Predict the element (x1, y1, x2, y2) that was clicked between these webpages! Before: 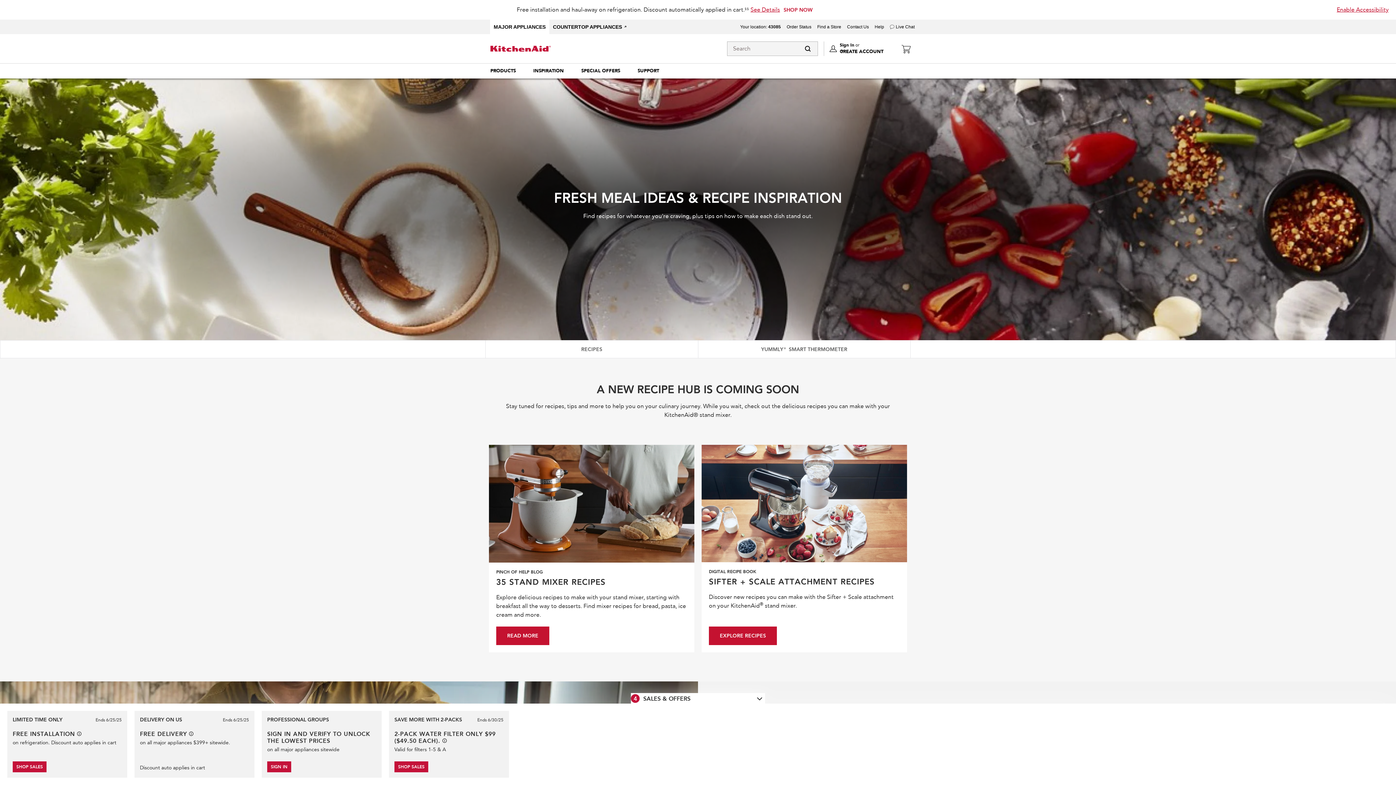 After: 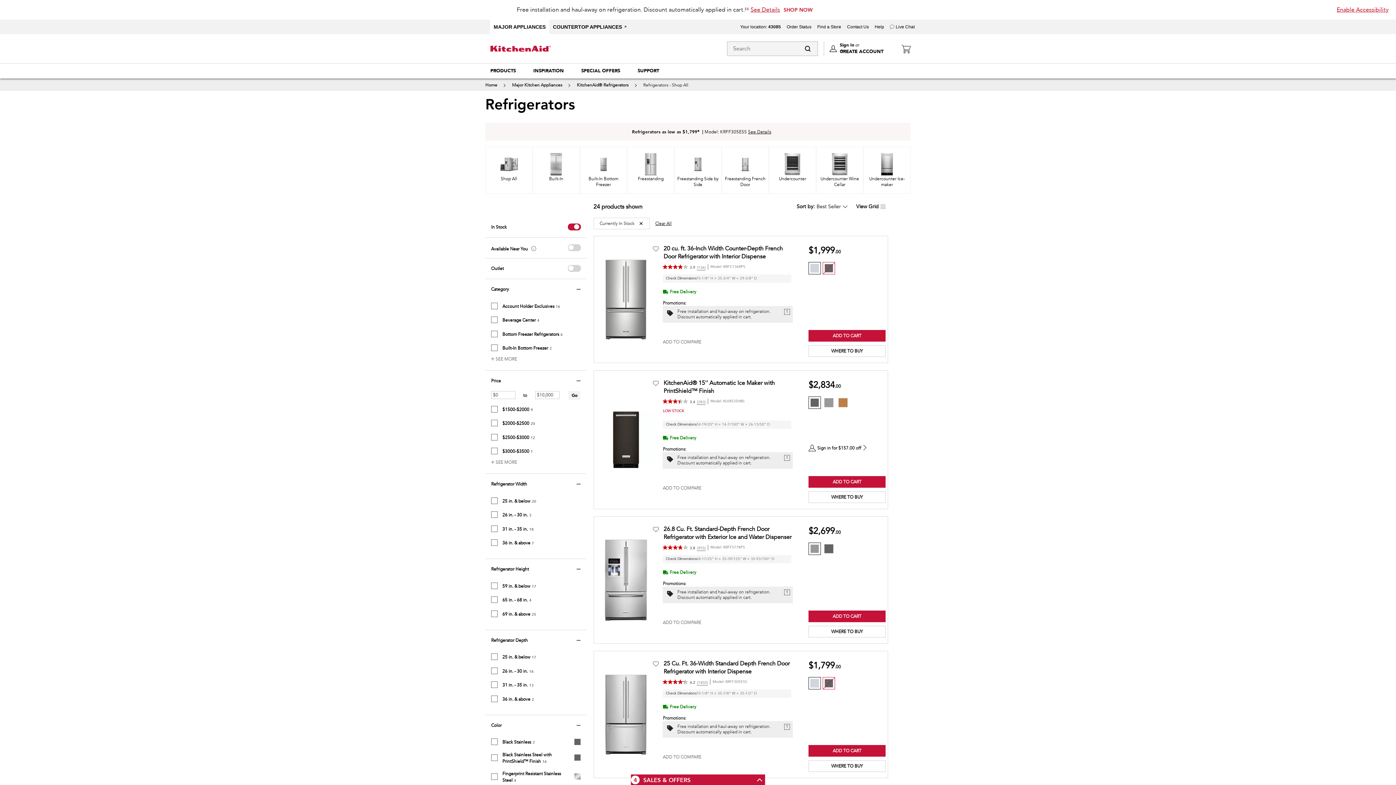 Action: label: SHOP NOW bbox: (783, 0, 812, 19)